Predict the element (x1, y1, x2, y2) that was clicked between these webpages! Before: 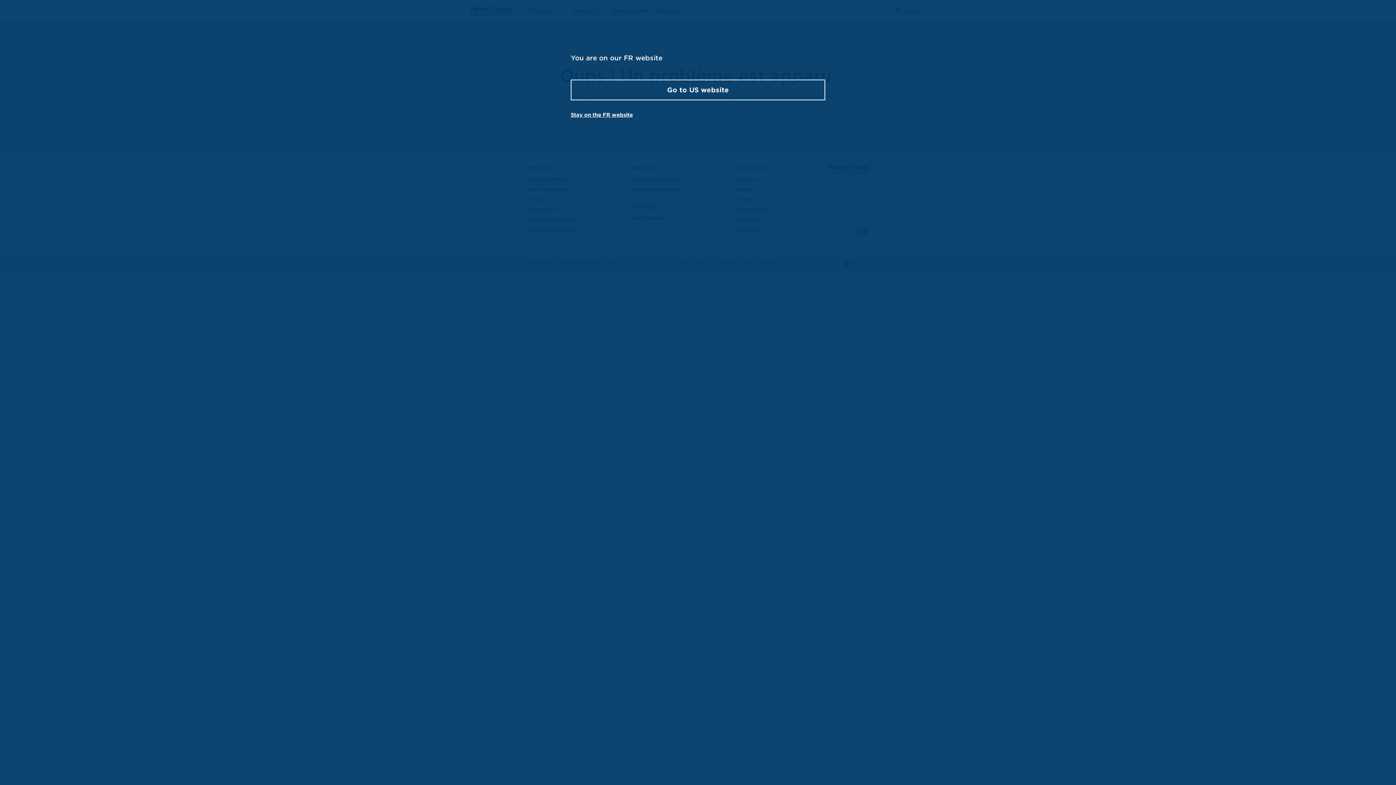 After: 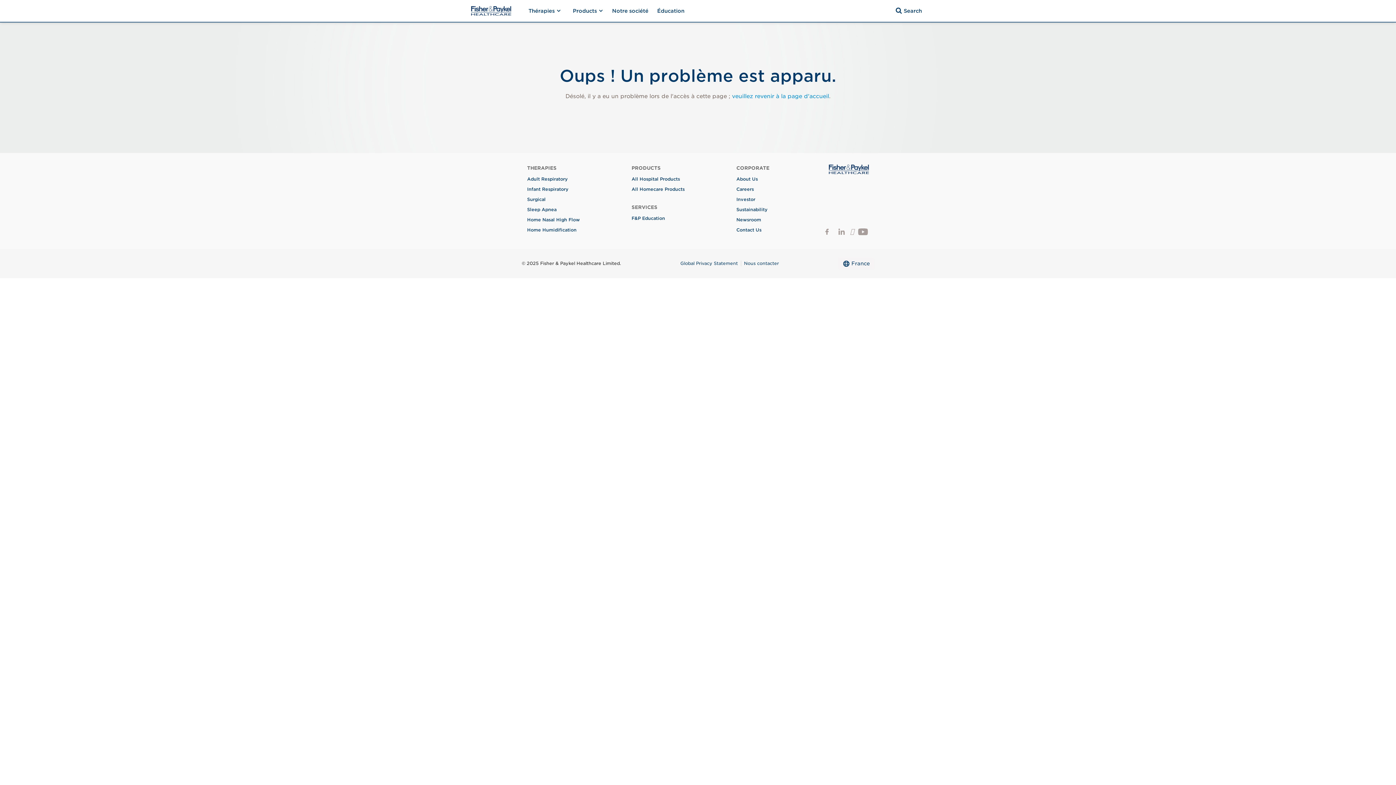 Action: label: Go to US website bbox: (570, 79, 825, 100)